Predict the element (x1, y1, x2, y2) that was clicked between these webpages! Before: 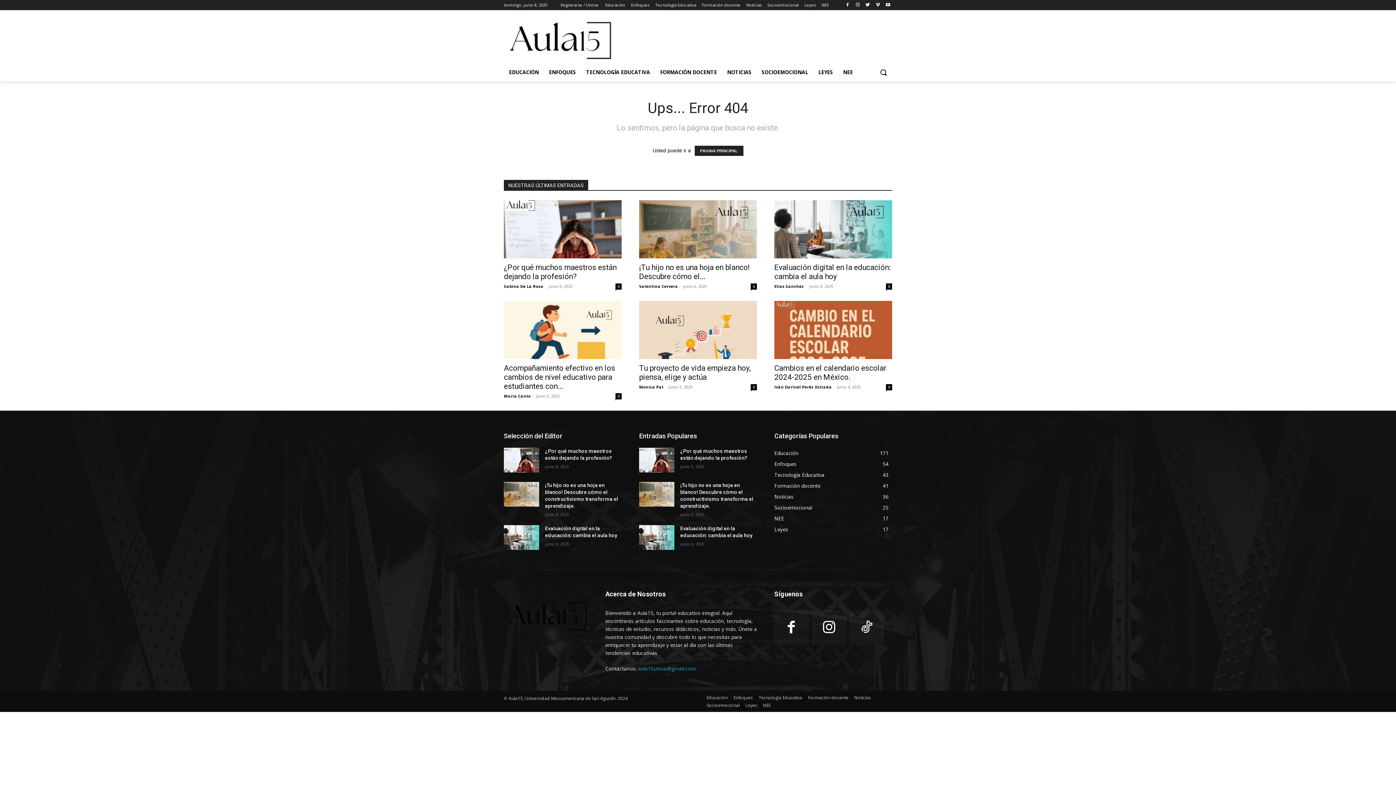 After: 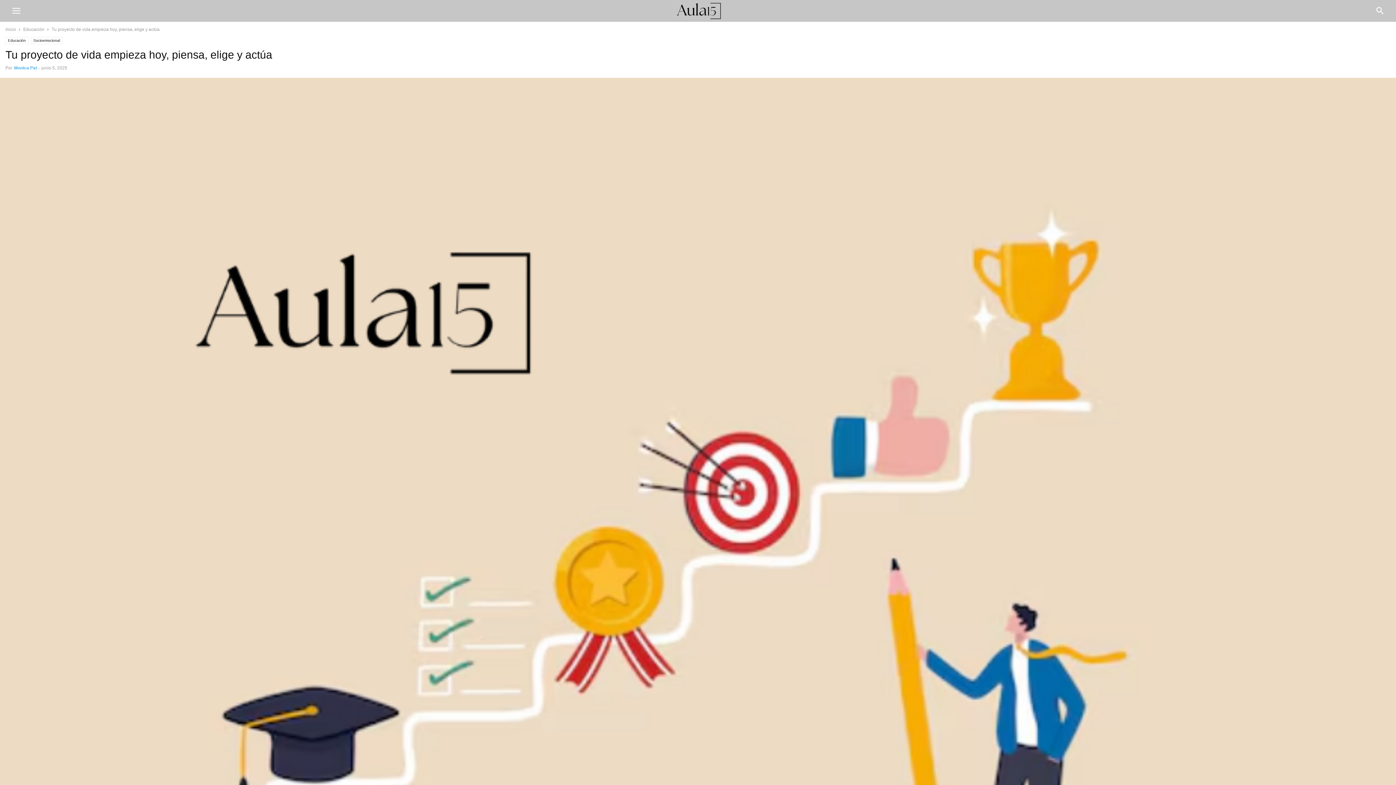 Action: bbox: (639, 301, 757, 359)